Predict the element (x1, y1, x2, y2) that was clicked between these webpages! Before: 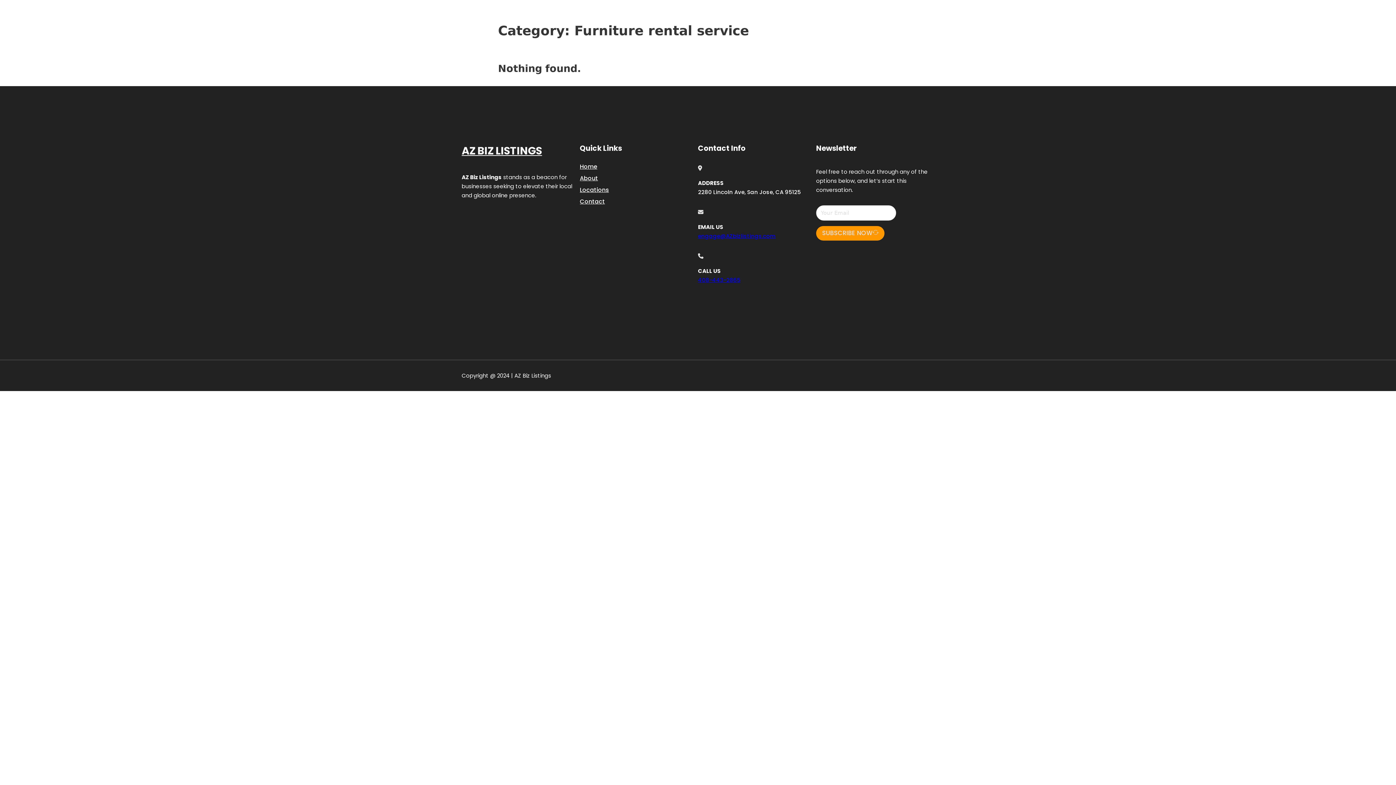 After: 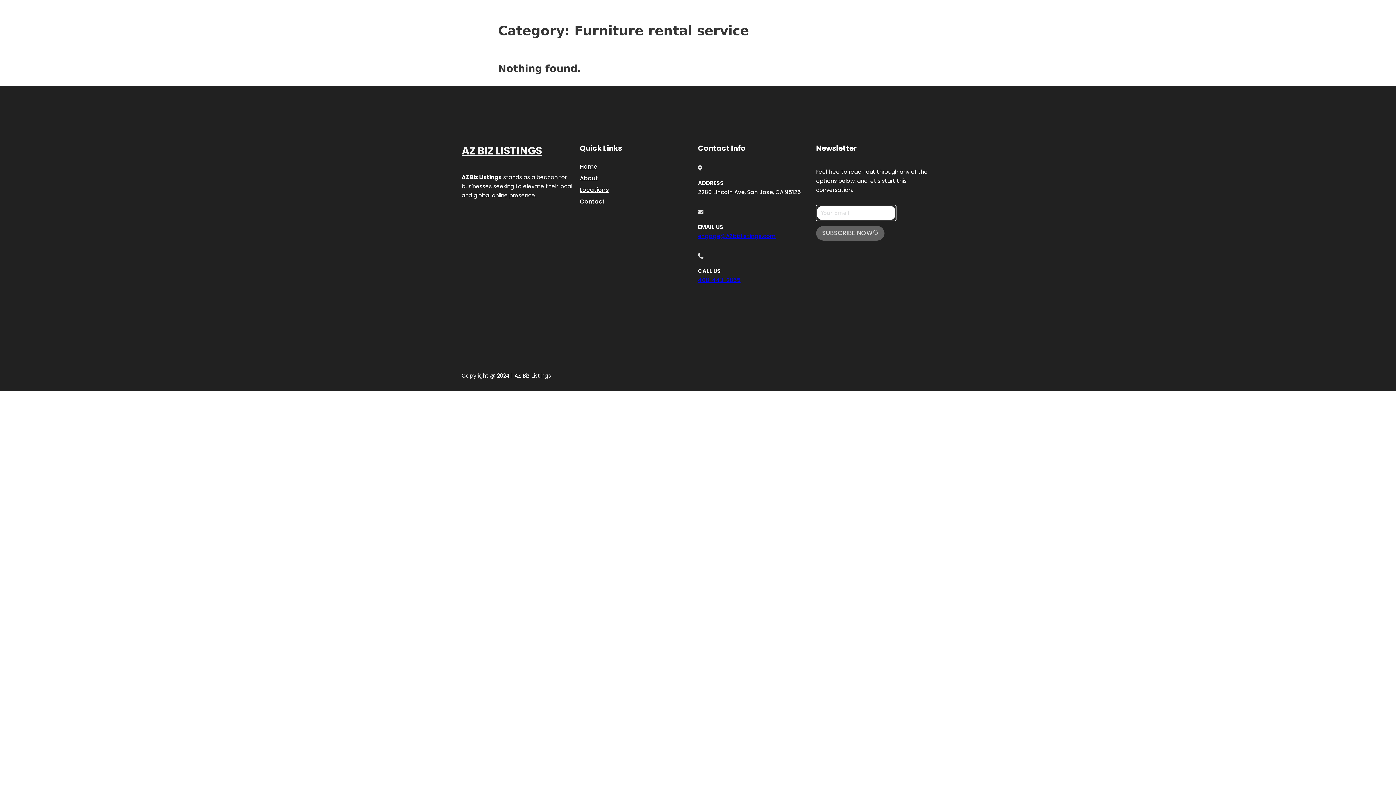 Action: label: SUBSCRIBE NOW bbox: (816, 226, 884, 240)